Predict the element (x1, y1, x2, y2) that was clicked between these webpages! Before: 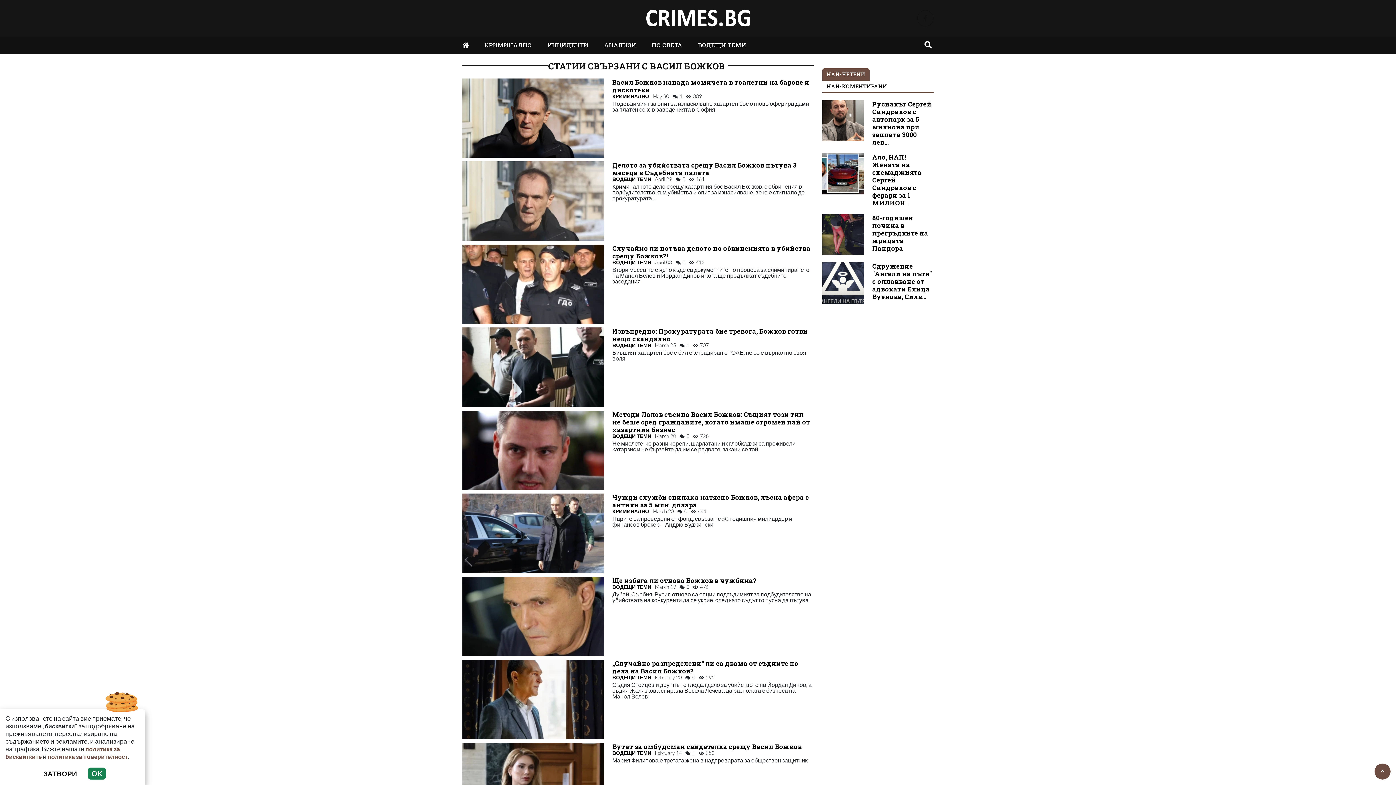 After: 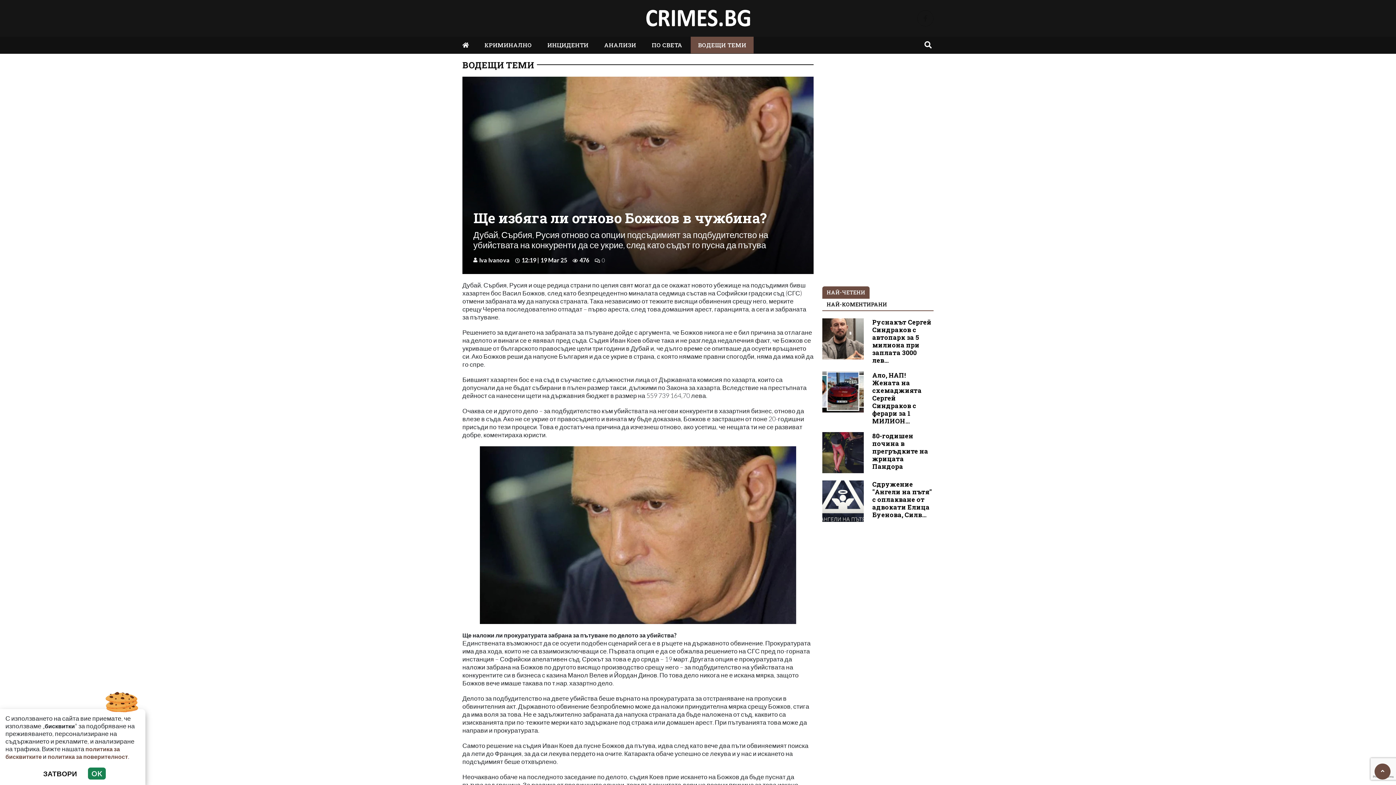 Action: label: Ще избяга ли отново Божков в чужбина? bbox: (612, 576, 756, 584)